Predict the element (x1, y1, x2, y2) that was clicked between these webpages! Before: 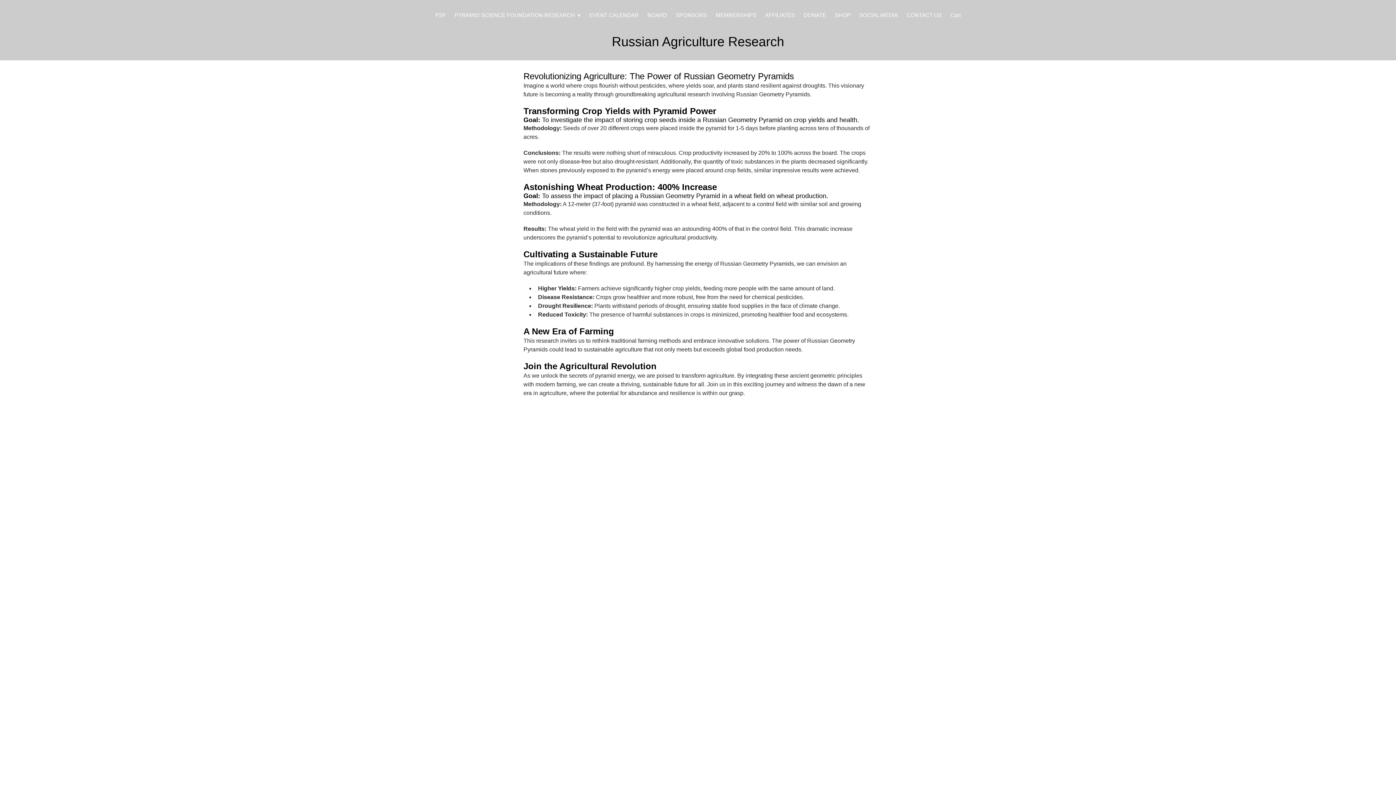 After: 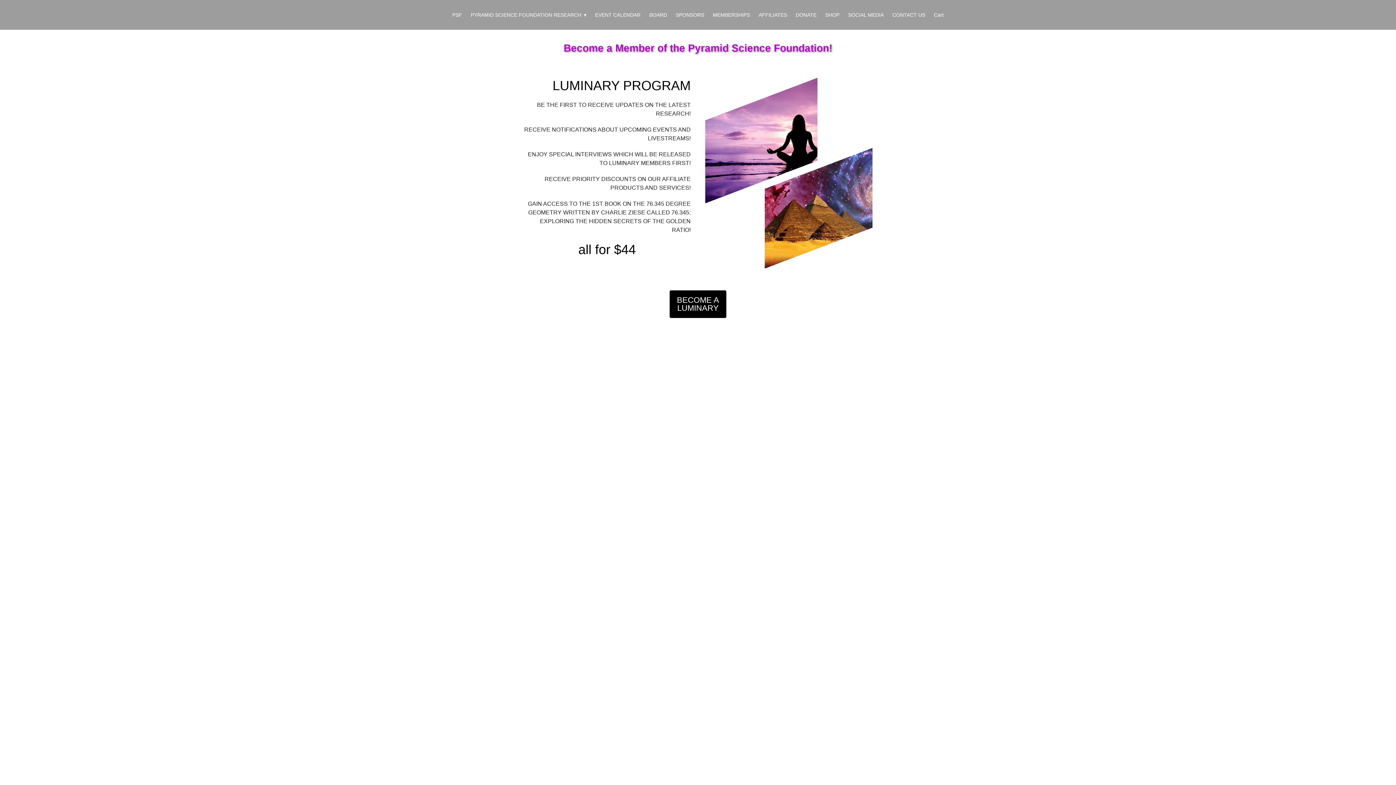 Action: label: MEMBERSHIPS bbox: (715, 12, 756, 18)